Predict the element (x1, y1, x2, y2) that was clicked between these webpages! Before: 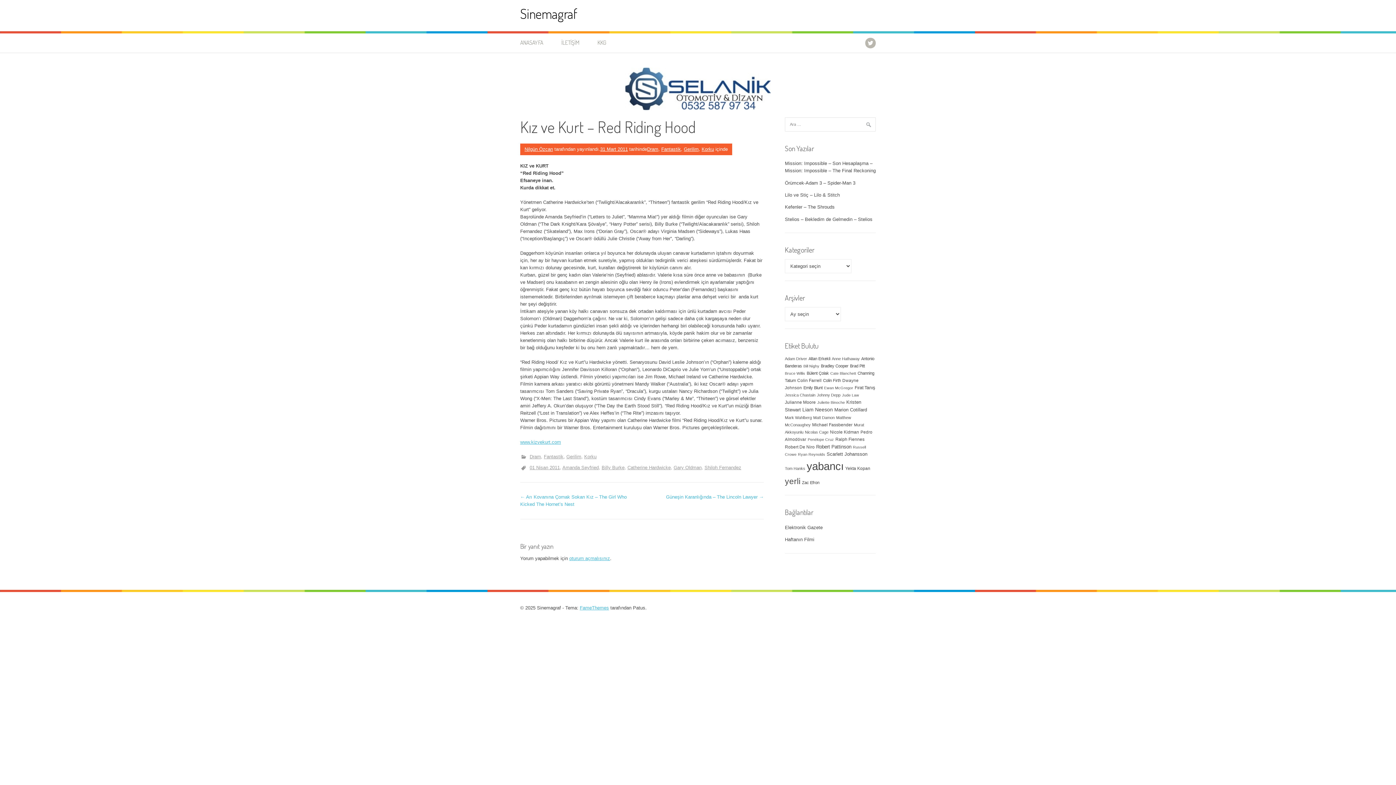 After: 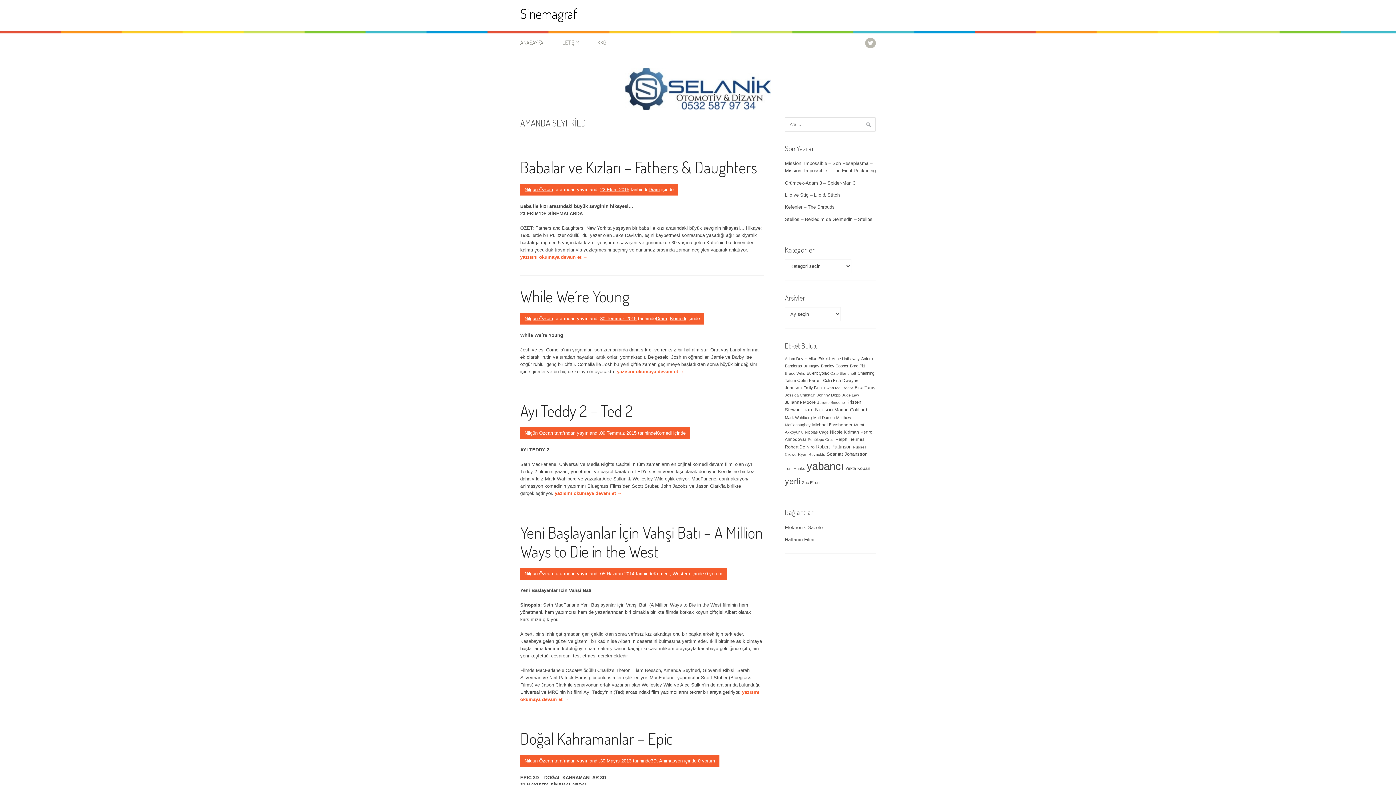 Action: label: Amanda Seyfried bbox: (562, 464, 598, 470)